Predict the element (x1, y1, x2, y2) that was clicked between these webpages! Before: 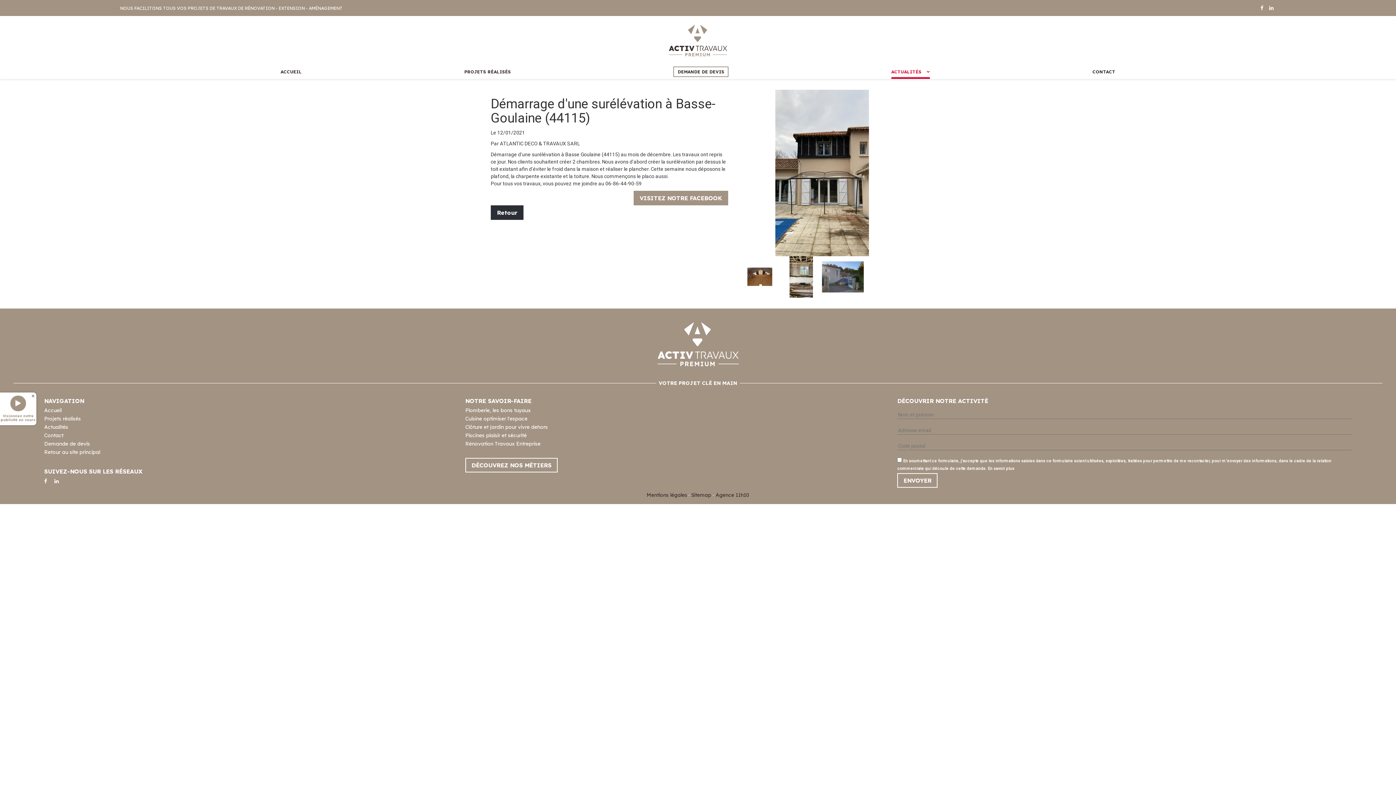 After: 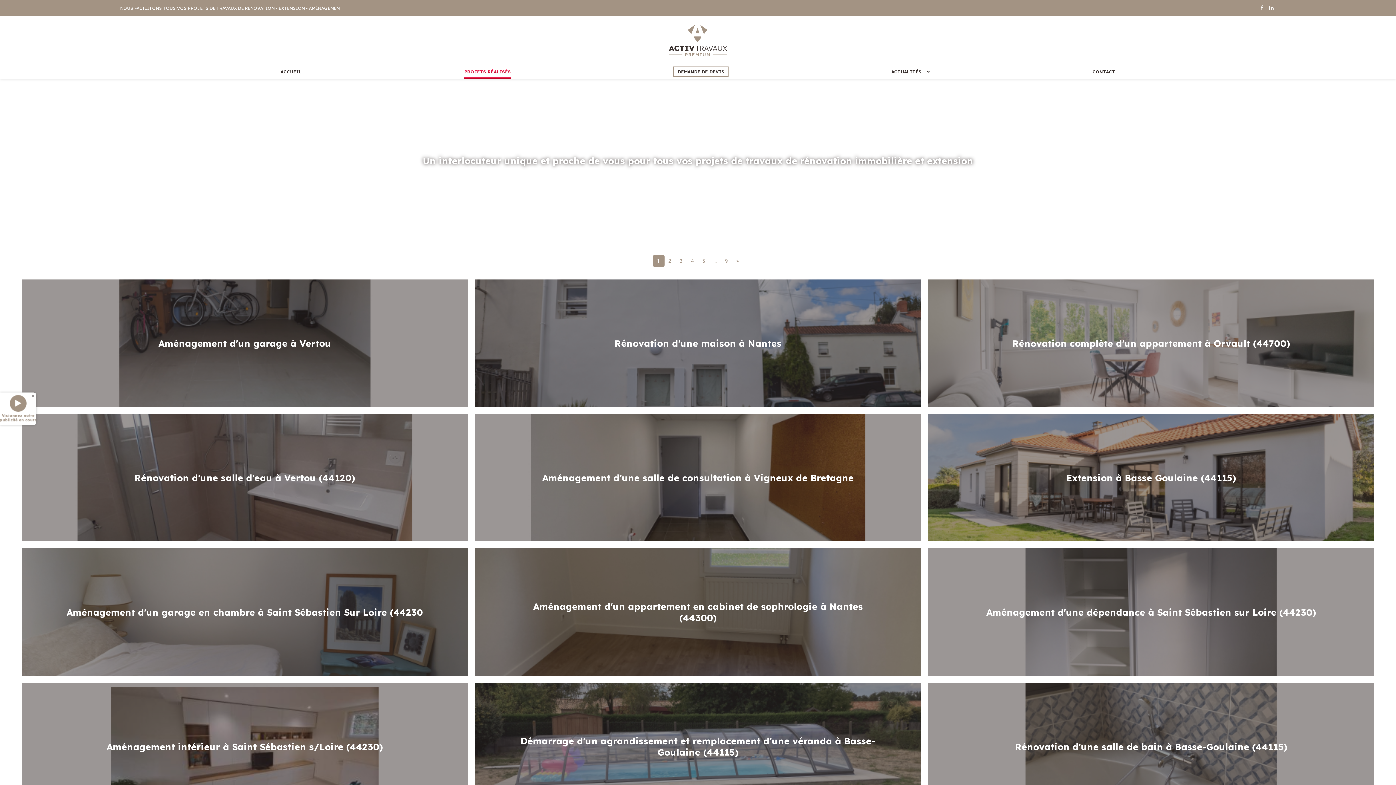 Action: bbox: (44, 415, 80, 422) label: Projets réalisés